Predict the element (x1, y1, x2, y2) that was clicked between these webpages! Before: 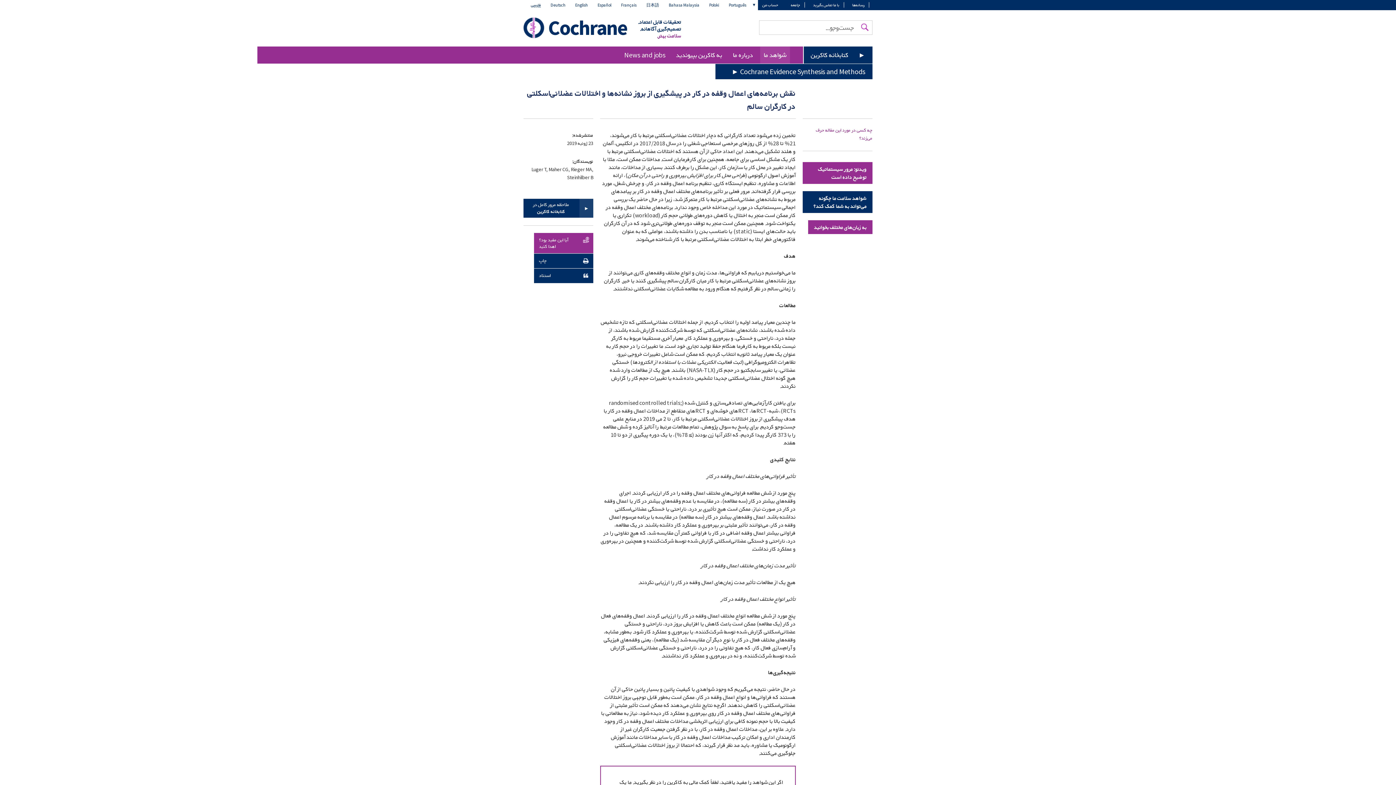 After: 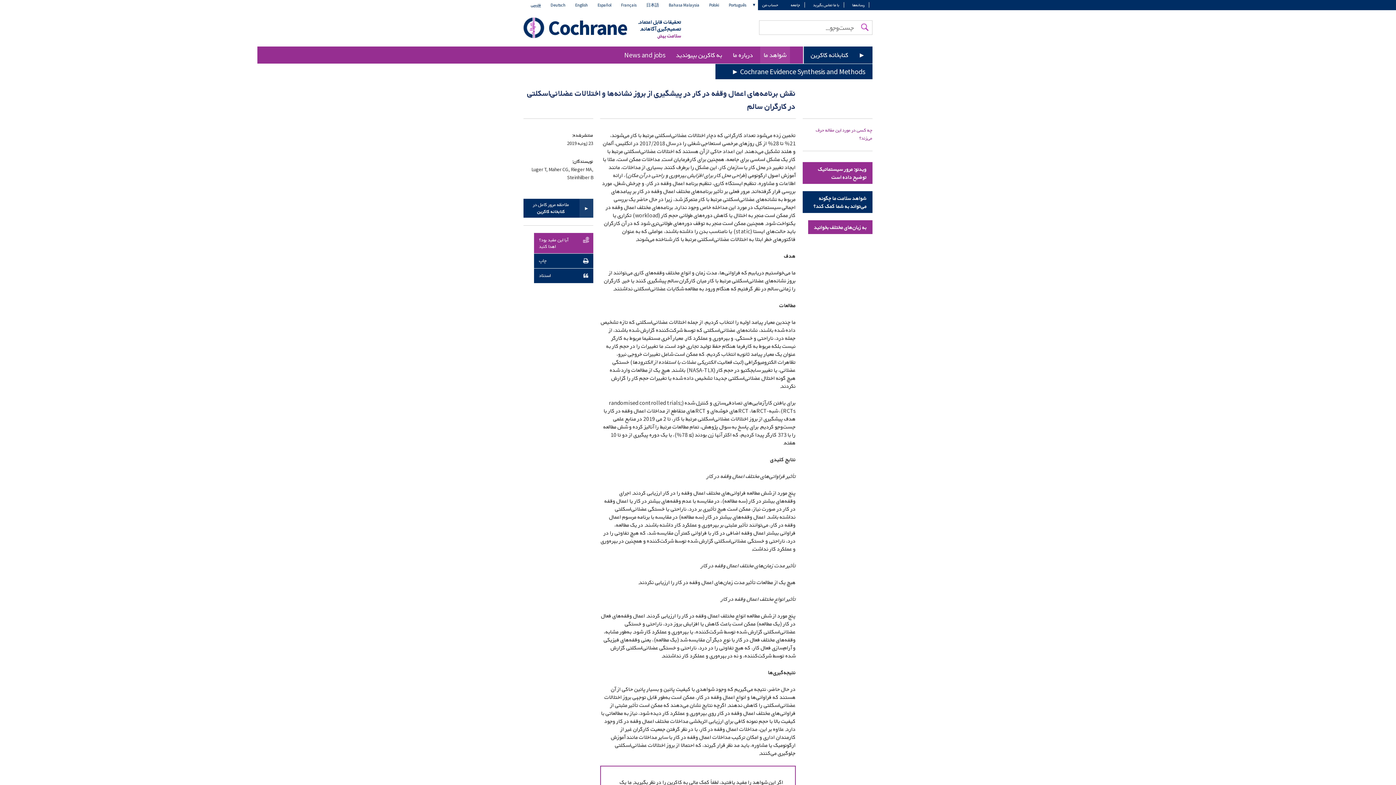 Action: label: جامعه bbox: (786, 2, 805, 7)